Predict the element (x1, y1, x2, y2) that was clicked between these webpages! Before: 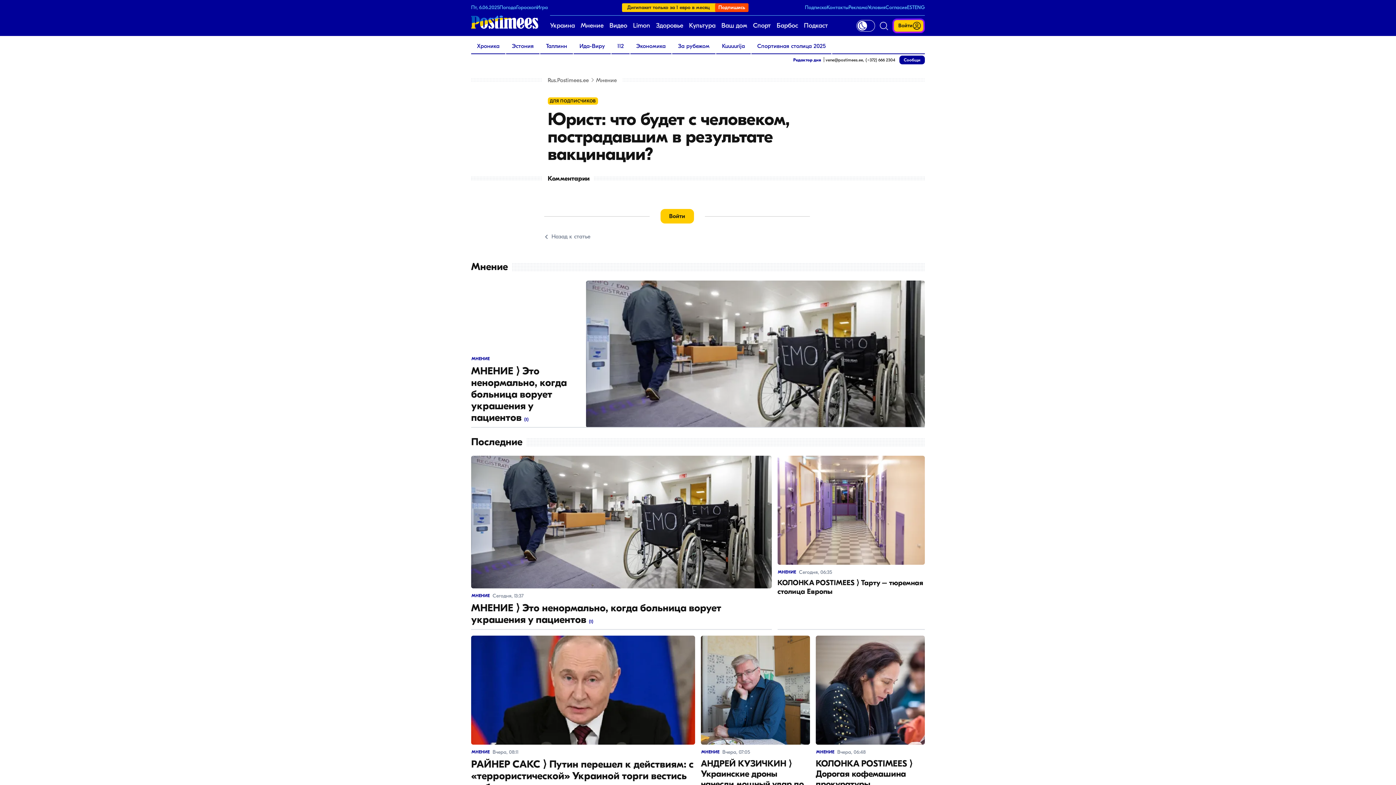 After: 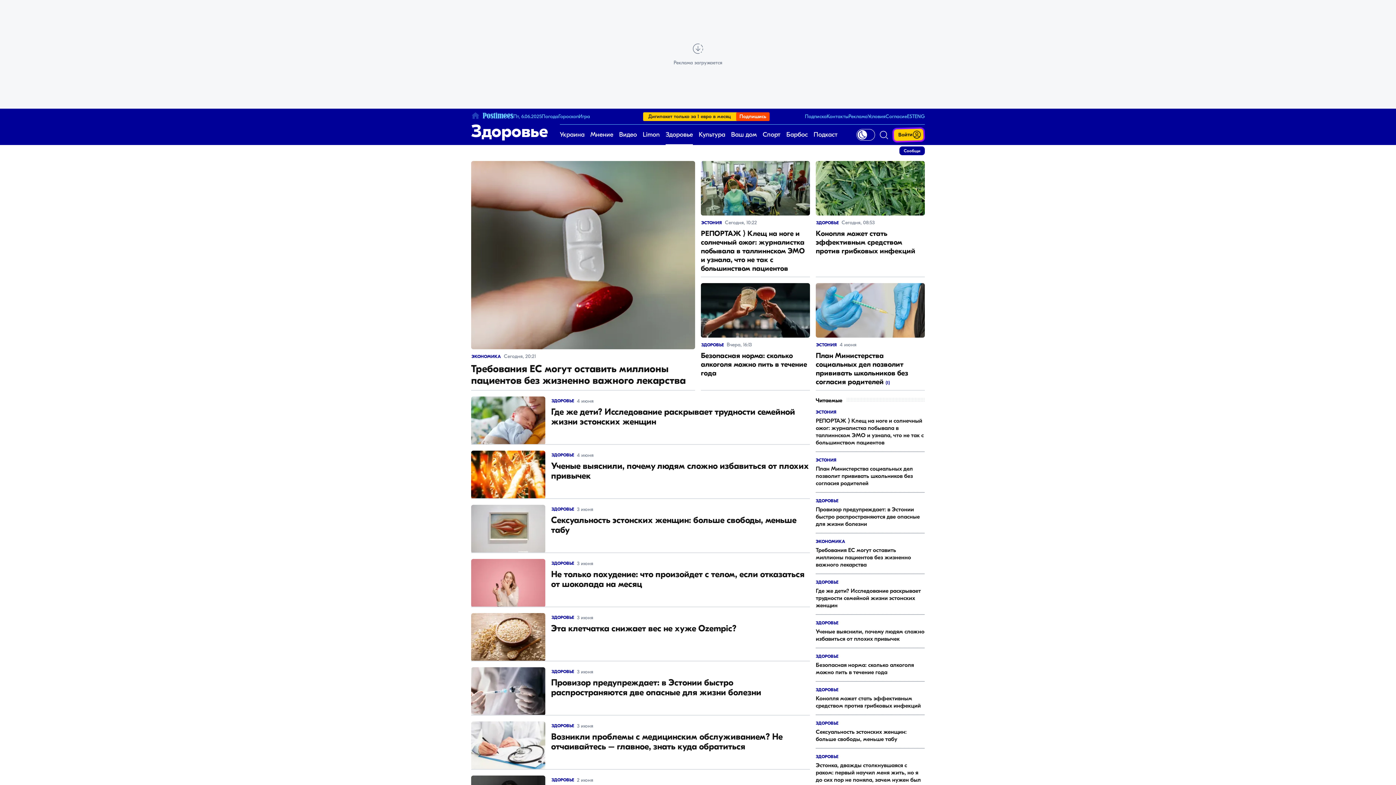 Action: bbox: (656, 15, 683, 36) label: Здоровье